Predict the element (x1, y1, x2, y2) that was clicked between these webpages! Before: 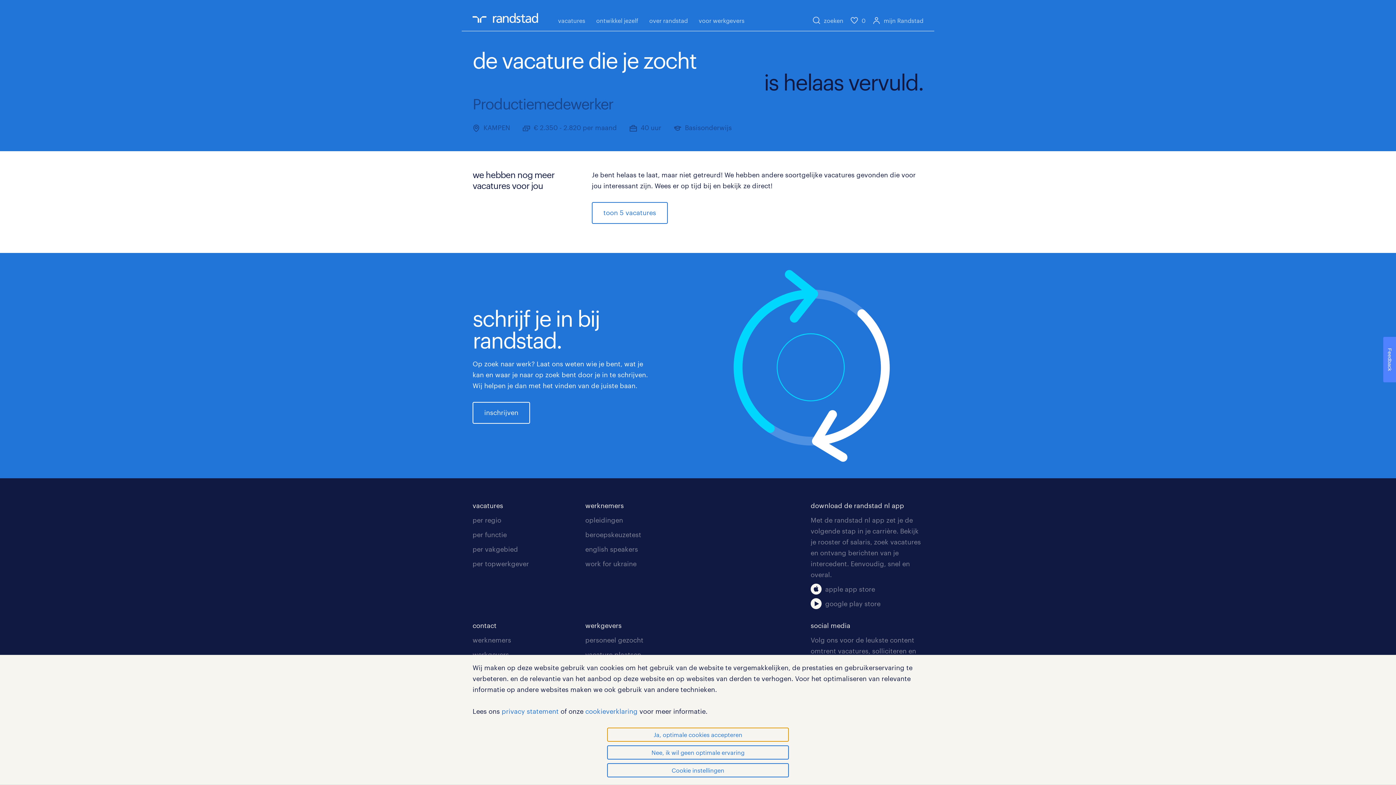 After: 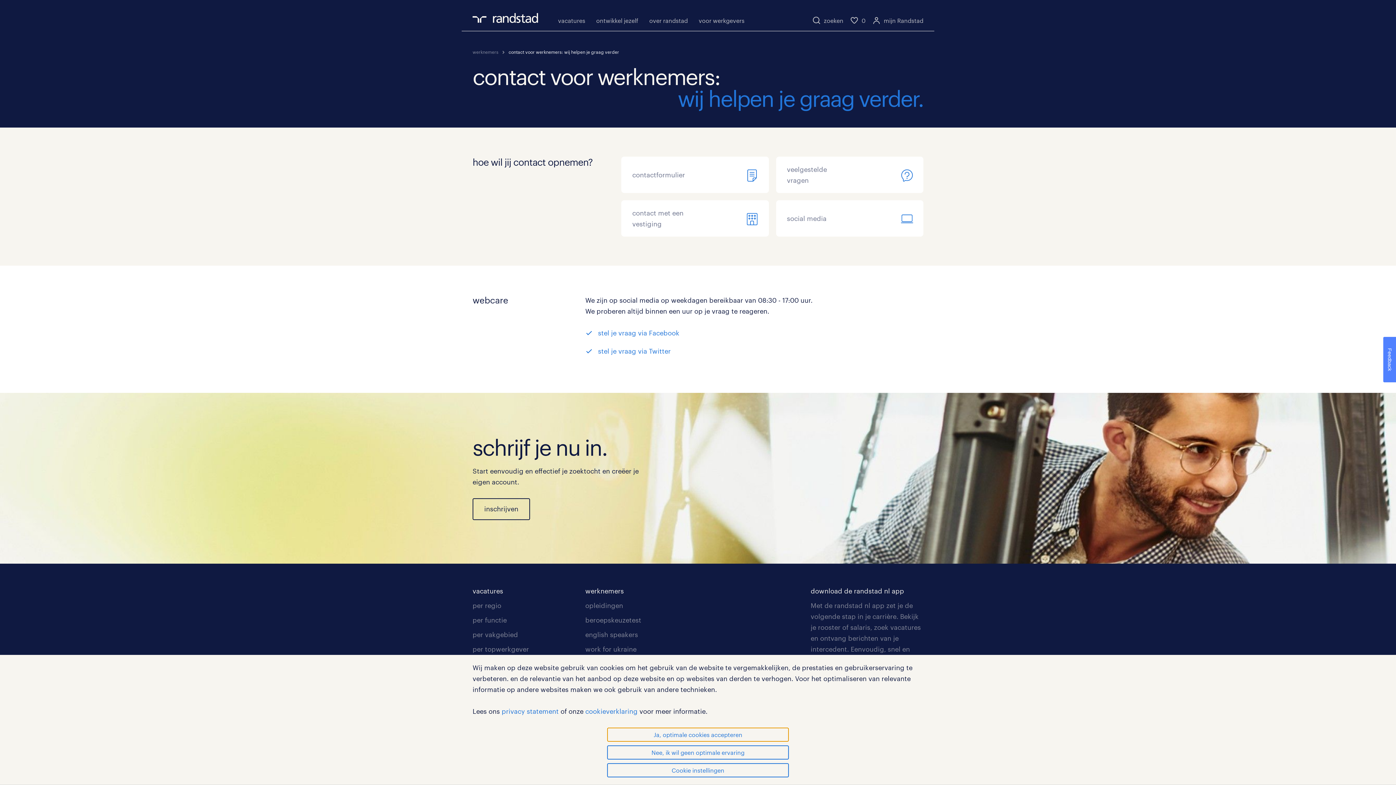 Action: label: werknemers bbox: (472, 636, 511, 644)